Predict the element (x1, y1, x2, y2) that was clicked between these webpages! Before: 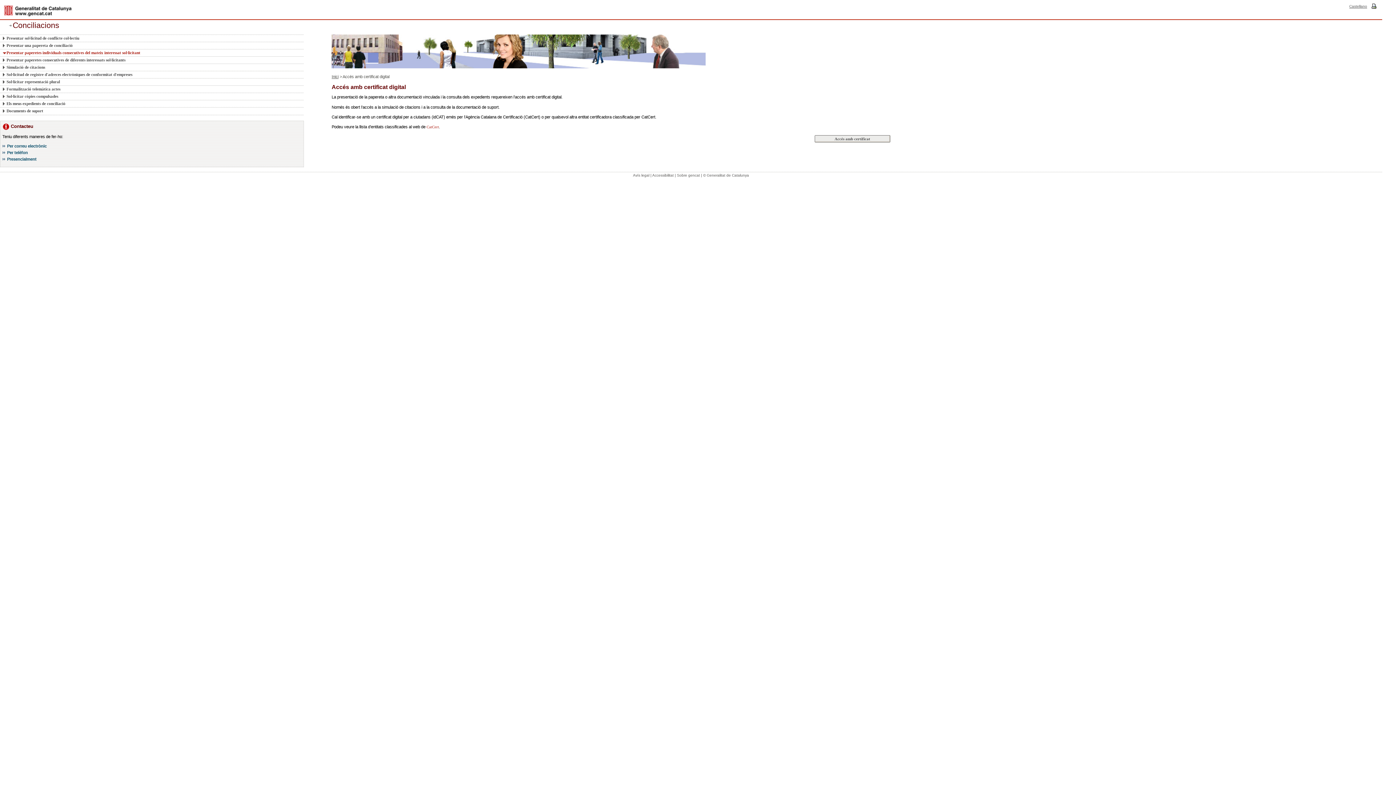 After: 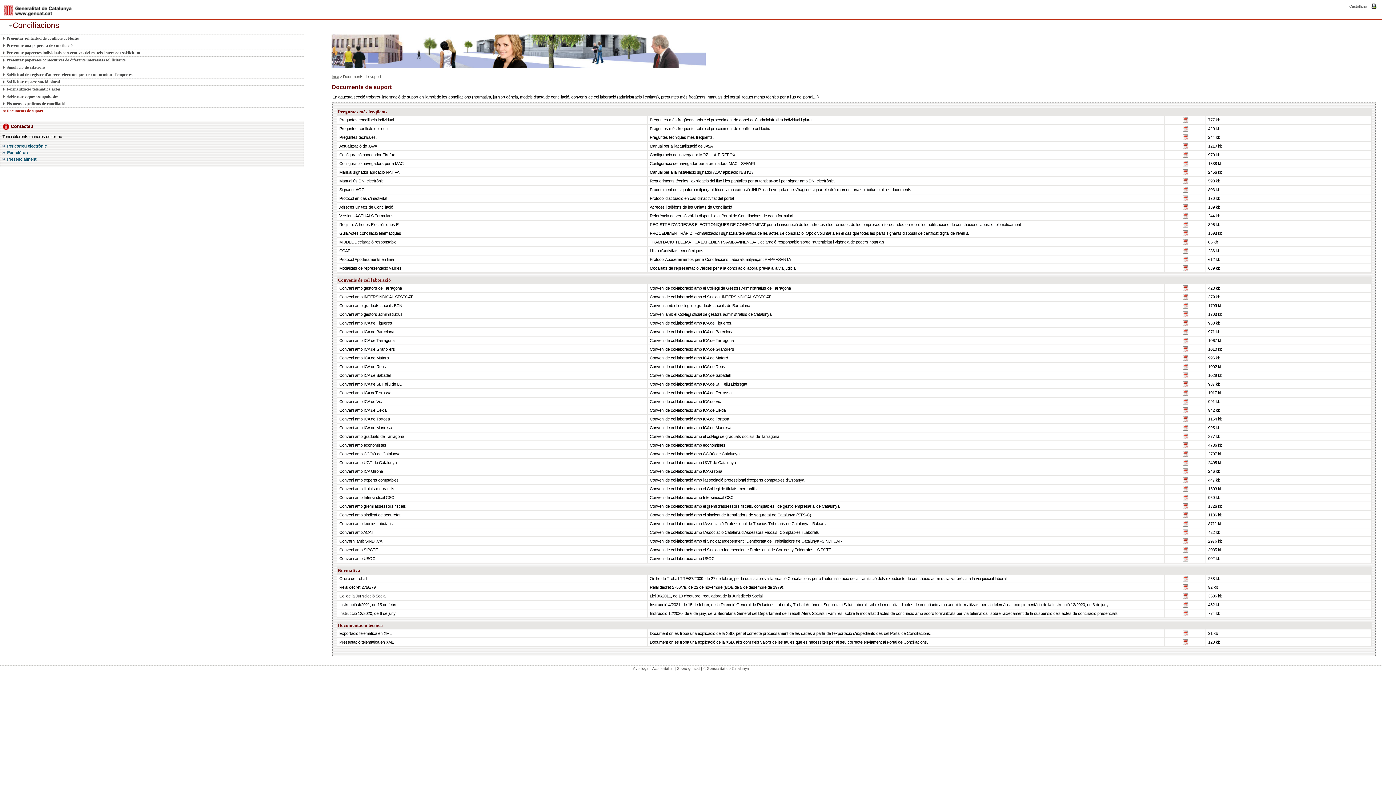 Action: label: Documents de suport bbox: (2, 107, 295, 114)